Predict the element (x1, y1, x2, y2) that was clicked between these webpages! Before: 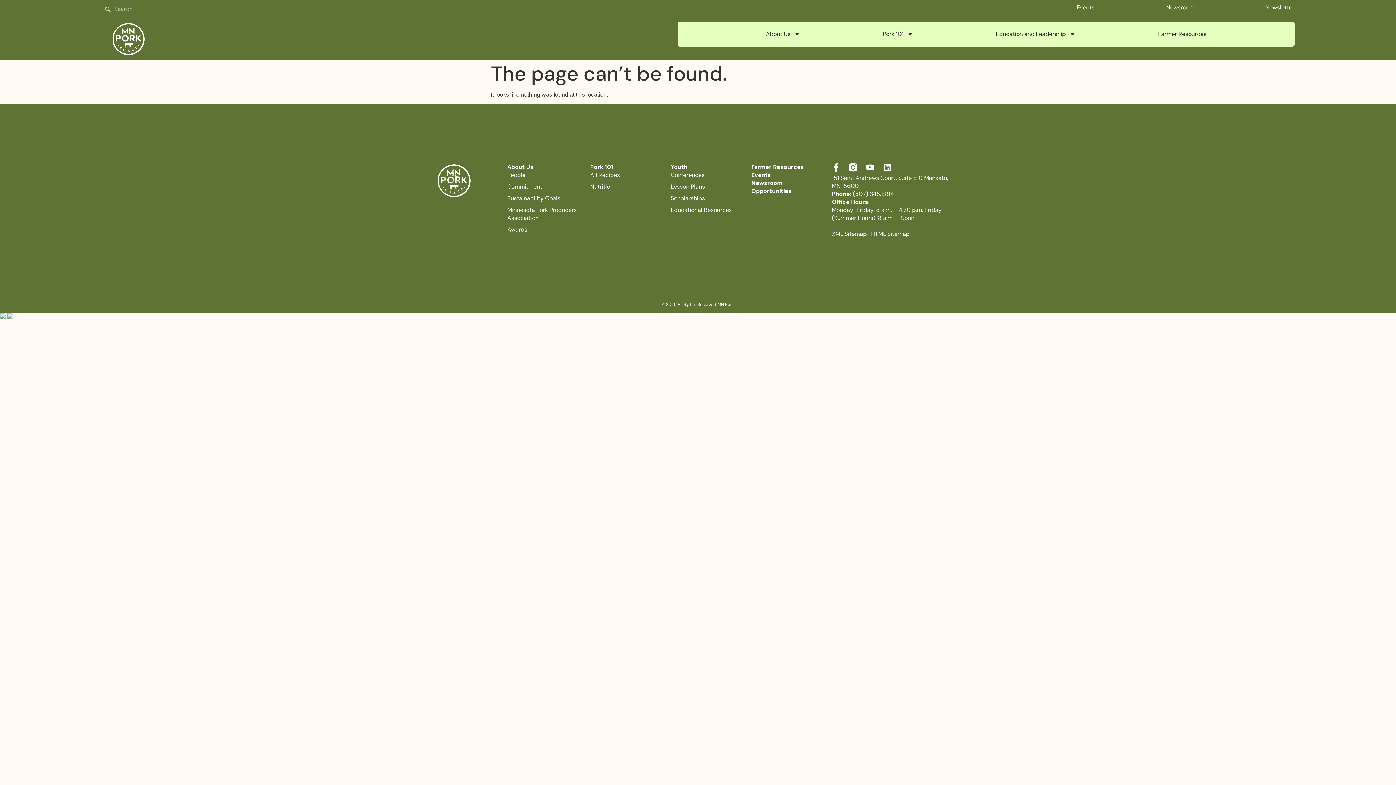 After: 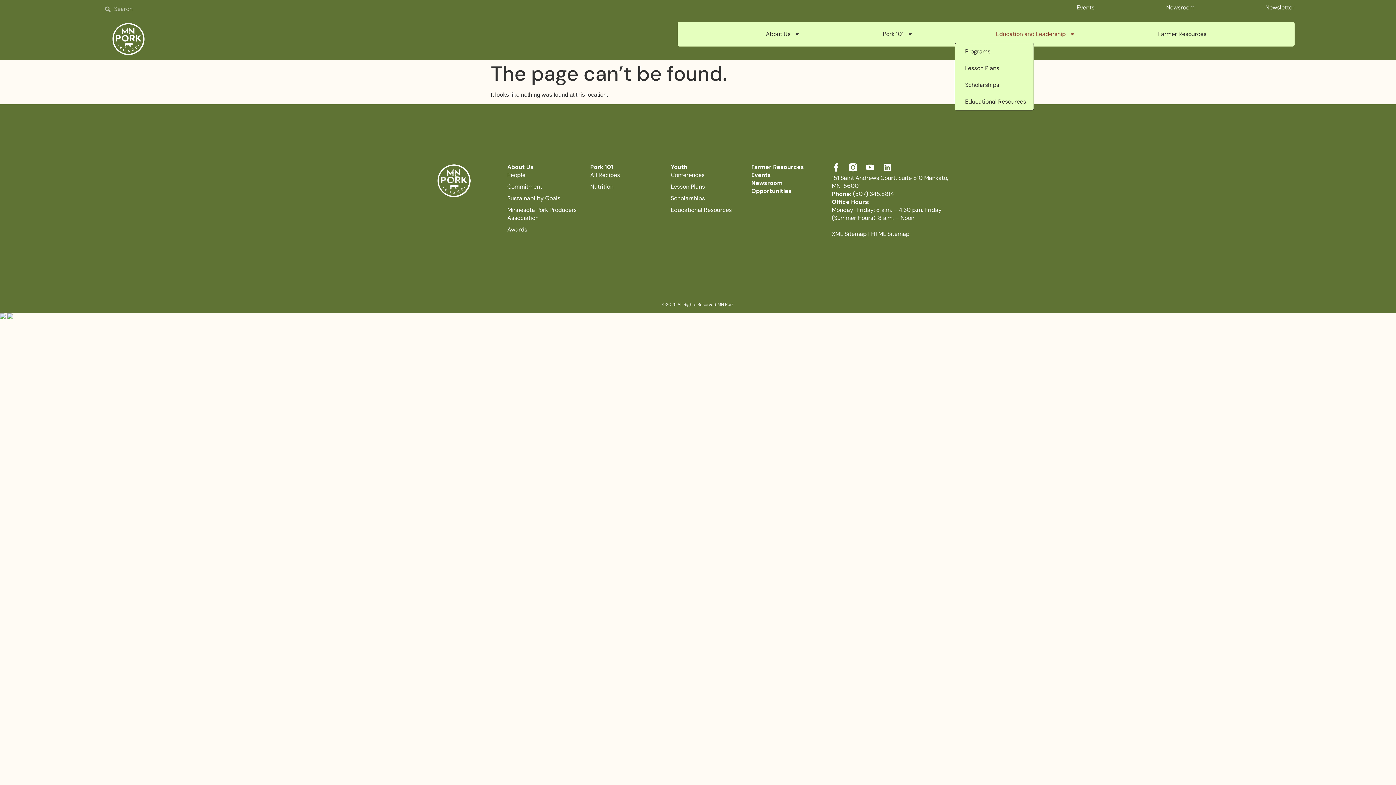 Action: bbox: (954, 25, 1116, 42) label: Education and Leadership